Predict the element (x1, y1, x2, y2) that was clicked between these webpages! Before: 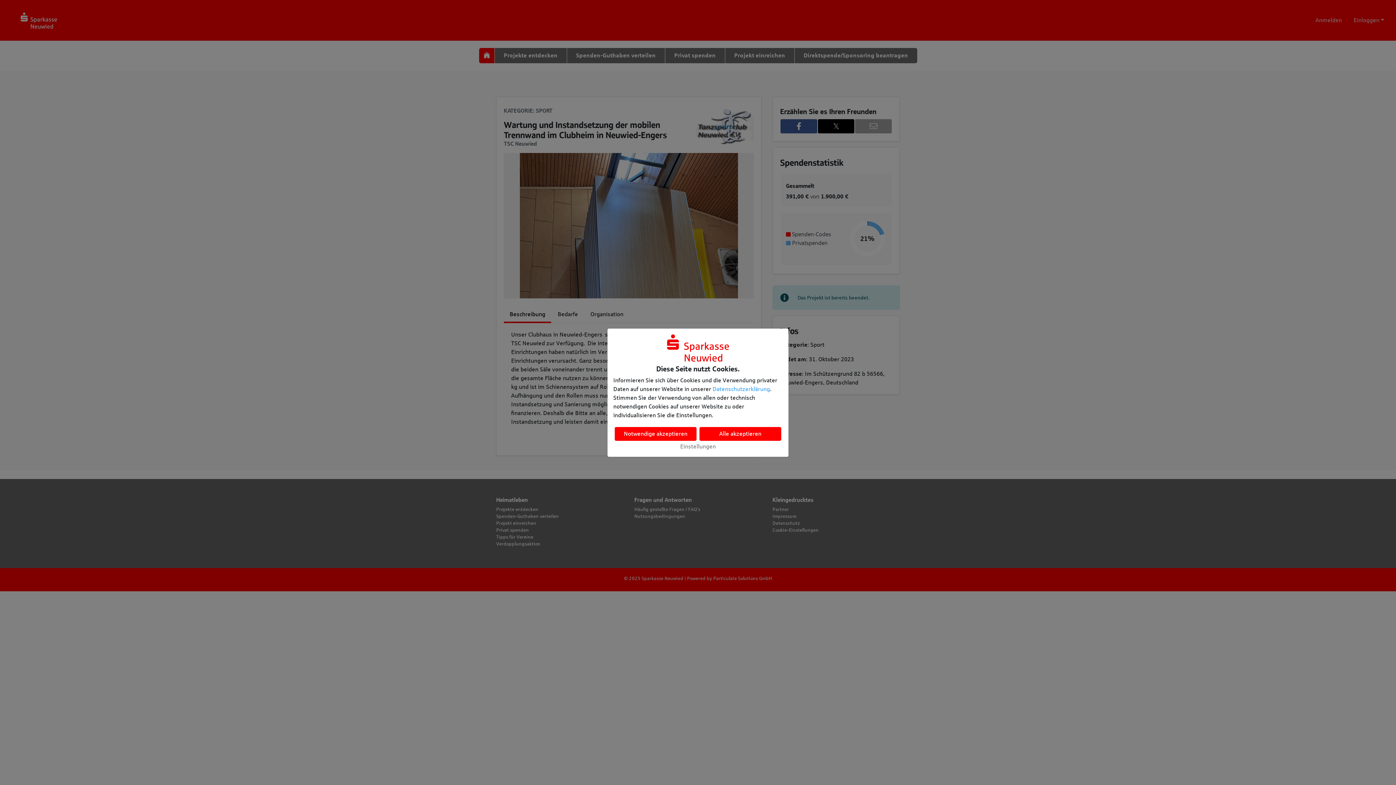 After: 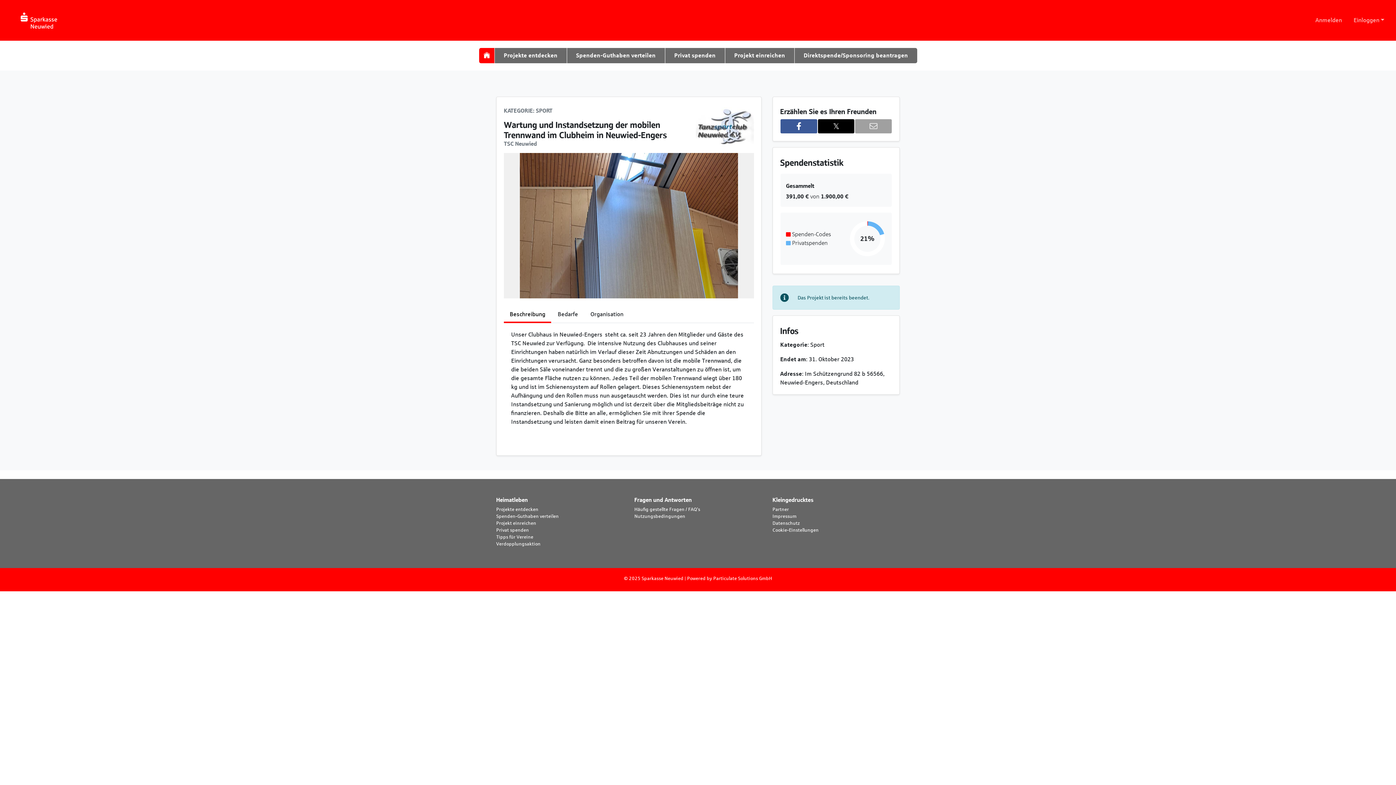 Action: label: Alle akzeptieren bbox: (699, 427, 781, 440)